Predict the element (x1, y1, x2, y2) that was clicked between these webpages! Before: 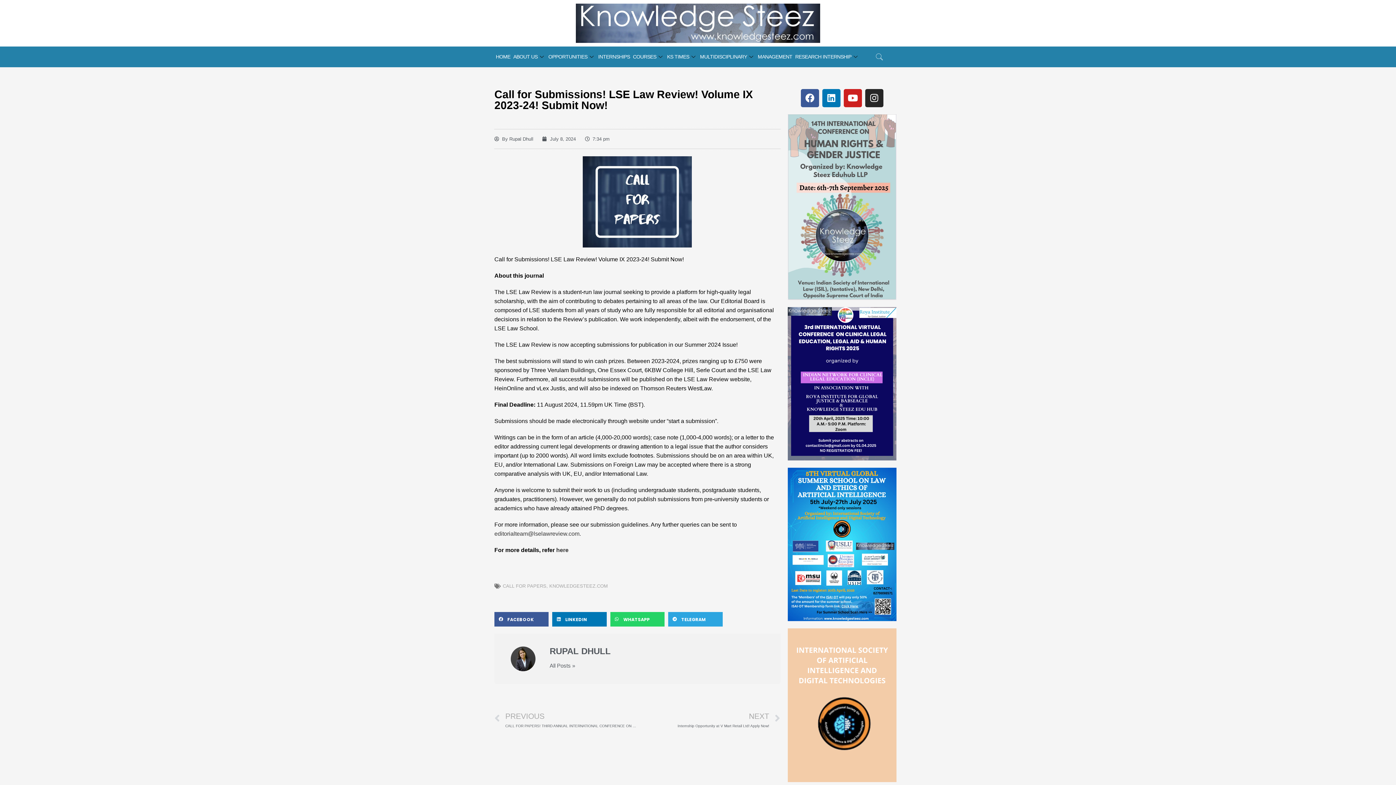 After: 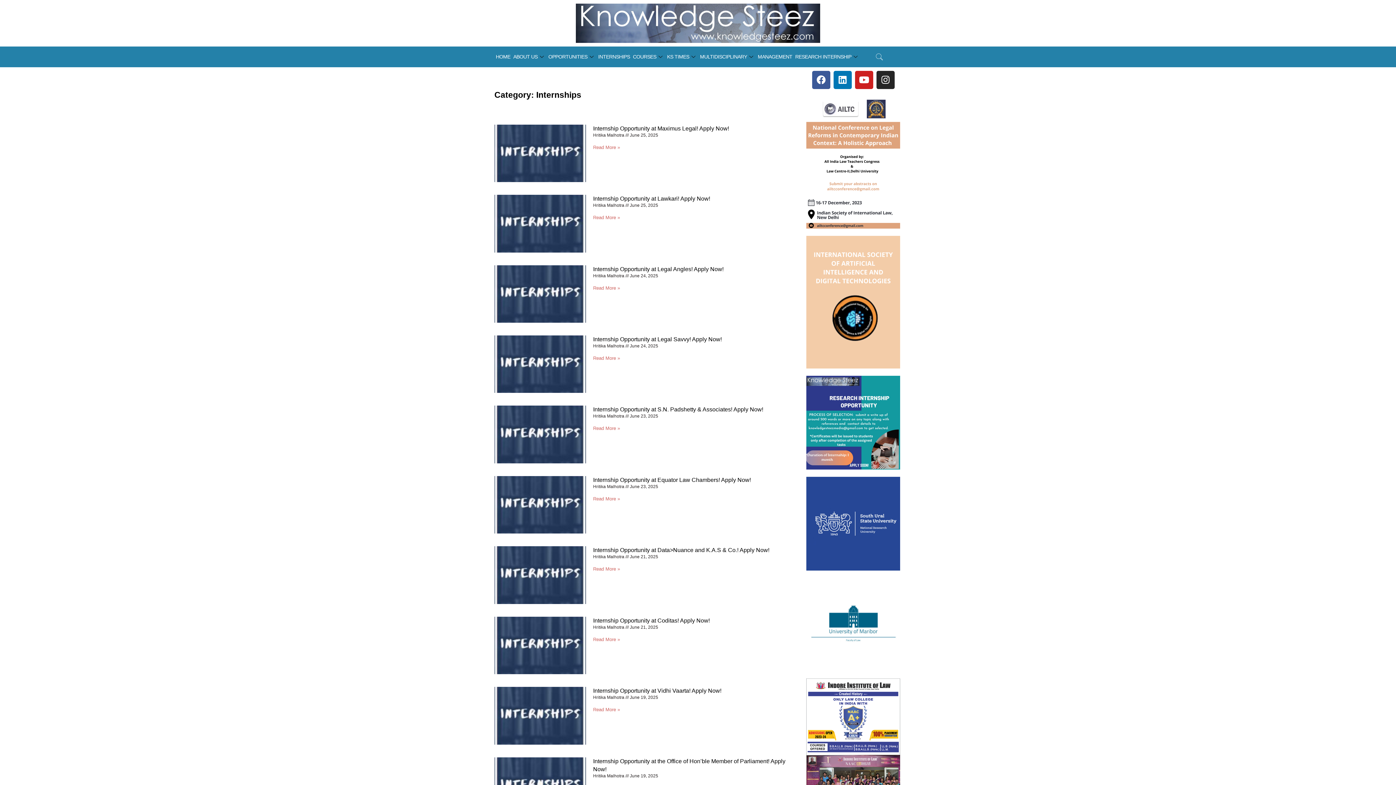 Action: bbox: (596, 50, 631, 63) label: INTERNSHIPS